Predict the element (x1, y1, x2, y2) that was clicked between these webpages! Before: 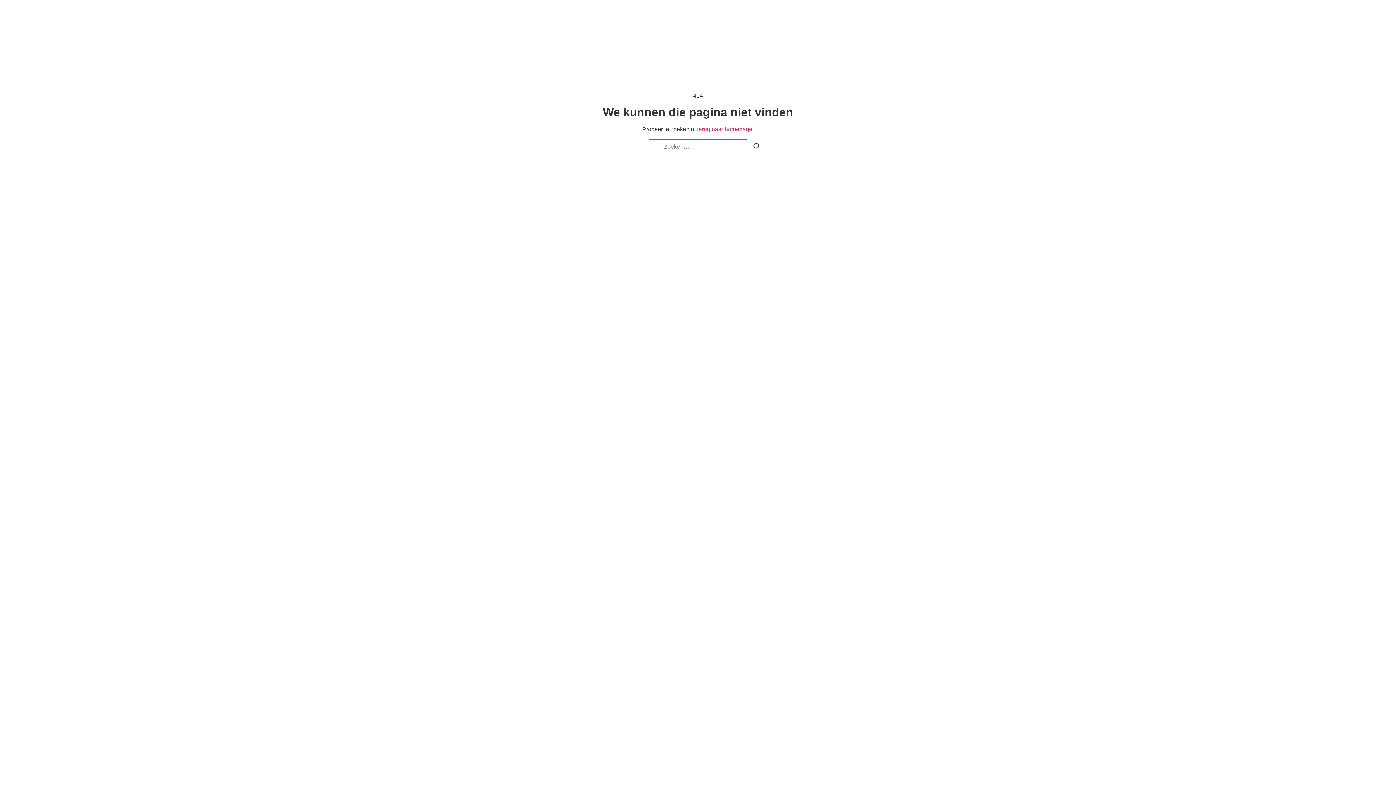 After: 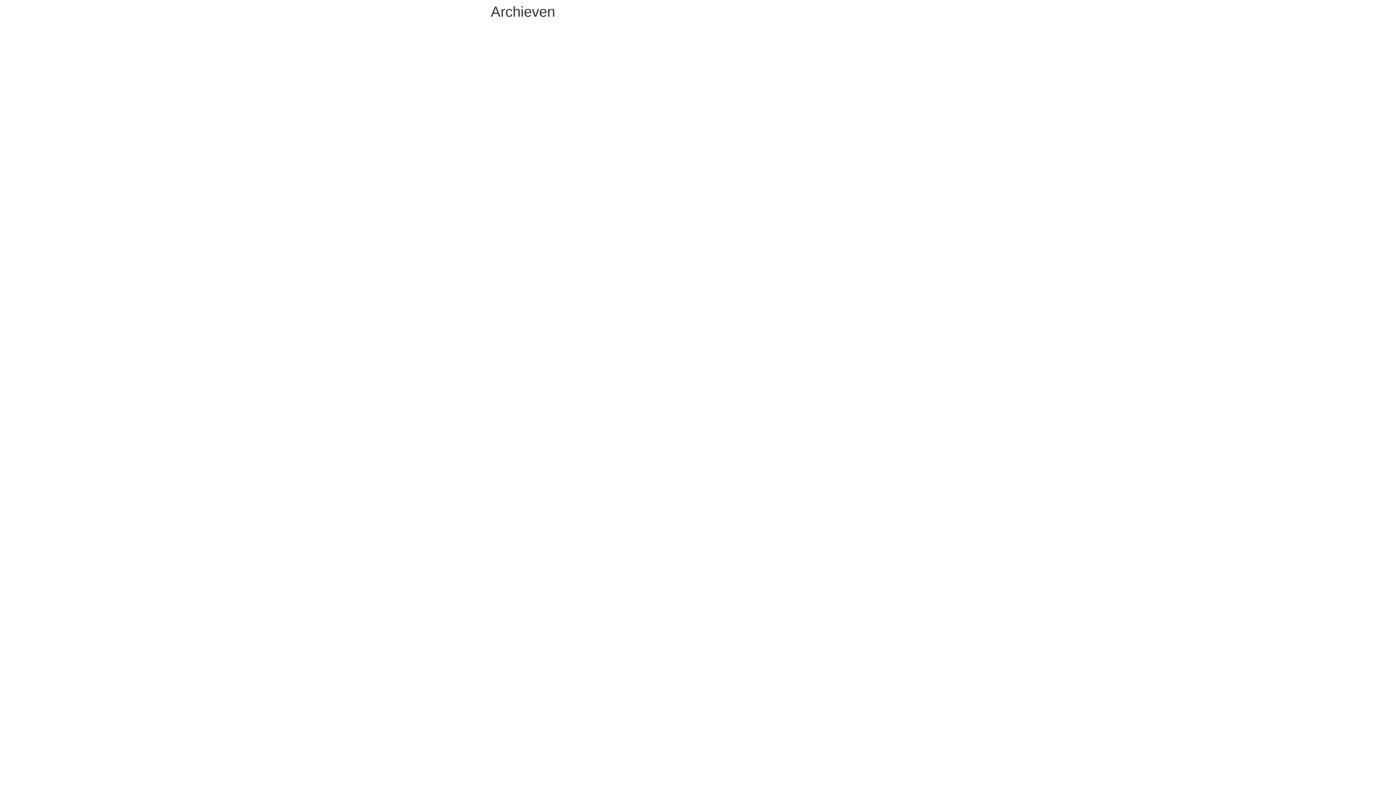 Action: label: terug naar homepage bbox: (697, 126, 752, 132)